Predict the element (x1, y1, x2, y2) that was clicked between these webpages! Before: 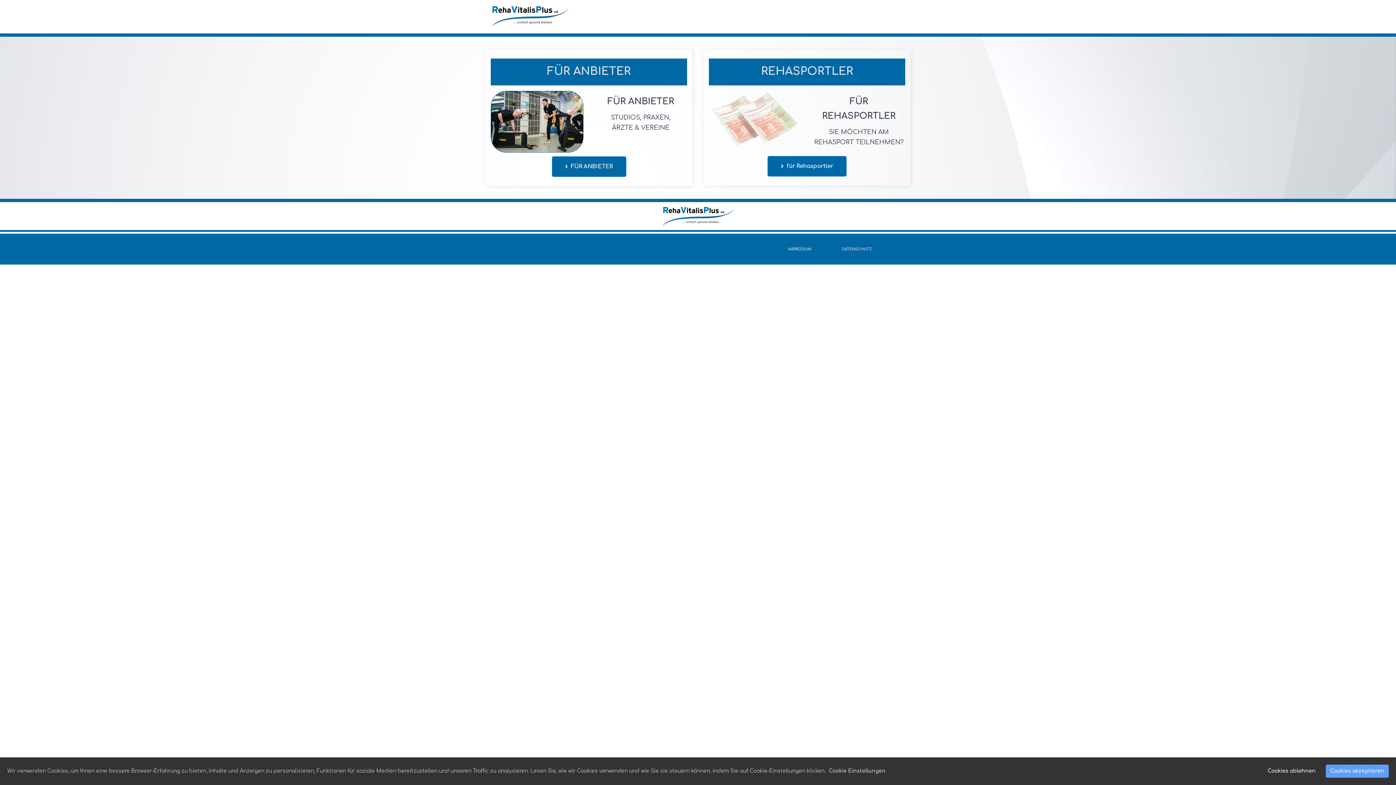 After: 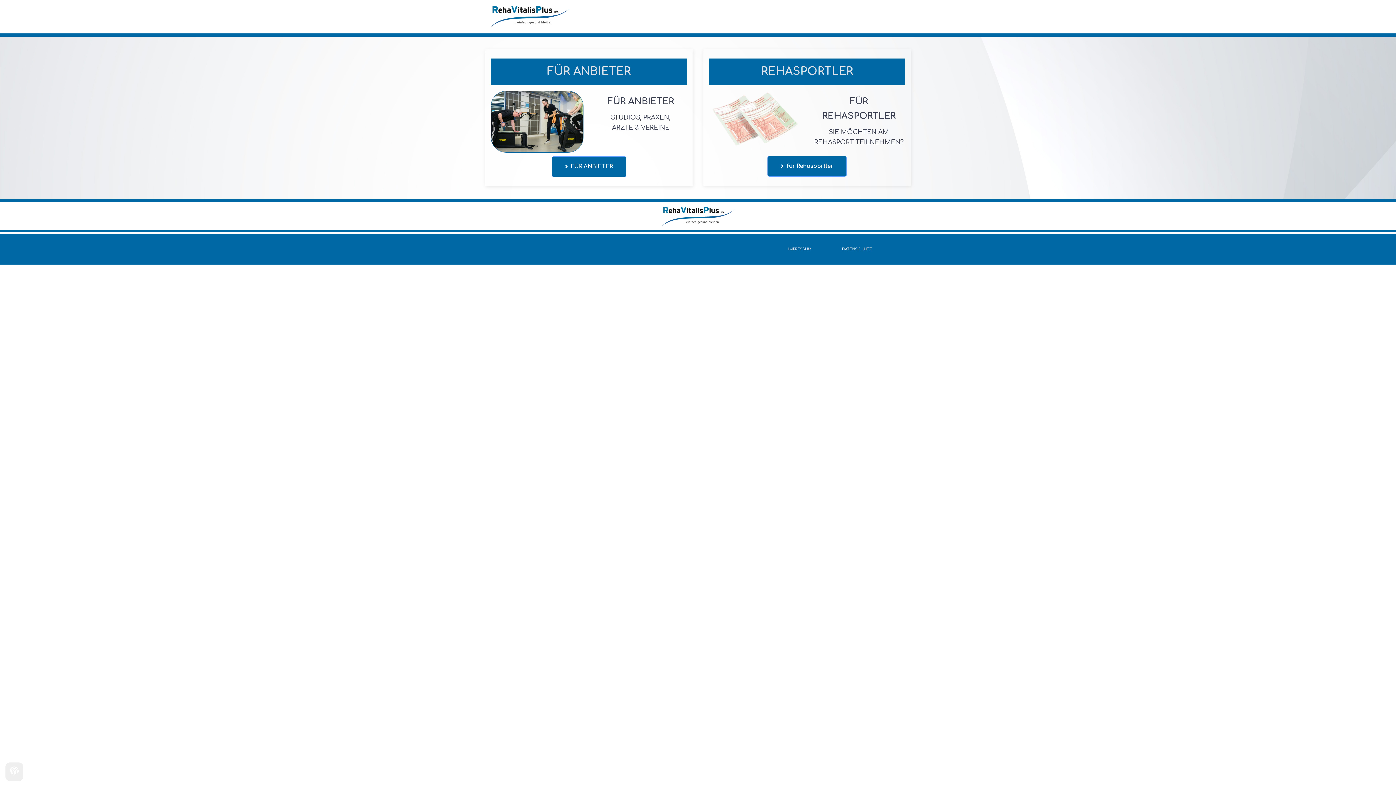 Action: bbox: (1326, 766, 1389, 779) label: Cookies akzeptieren